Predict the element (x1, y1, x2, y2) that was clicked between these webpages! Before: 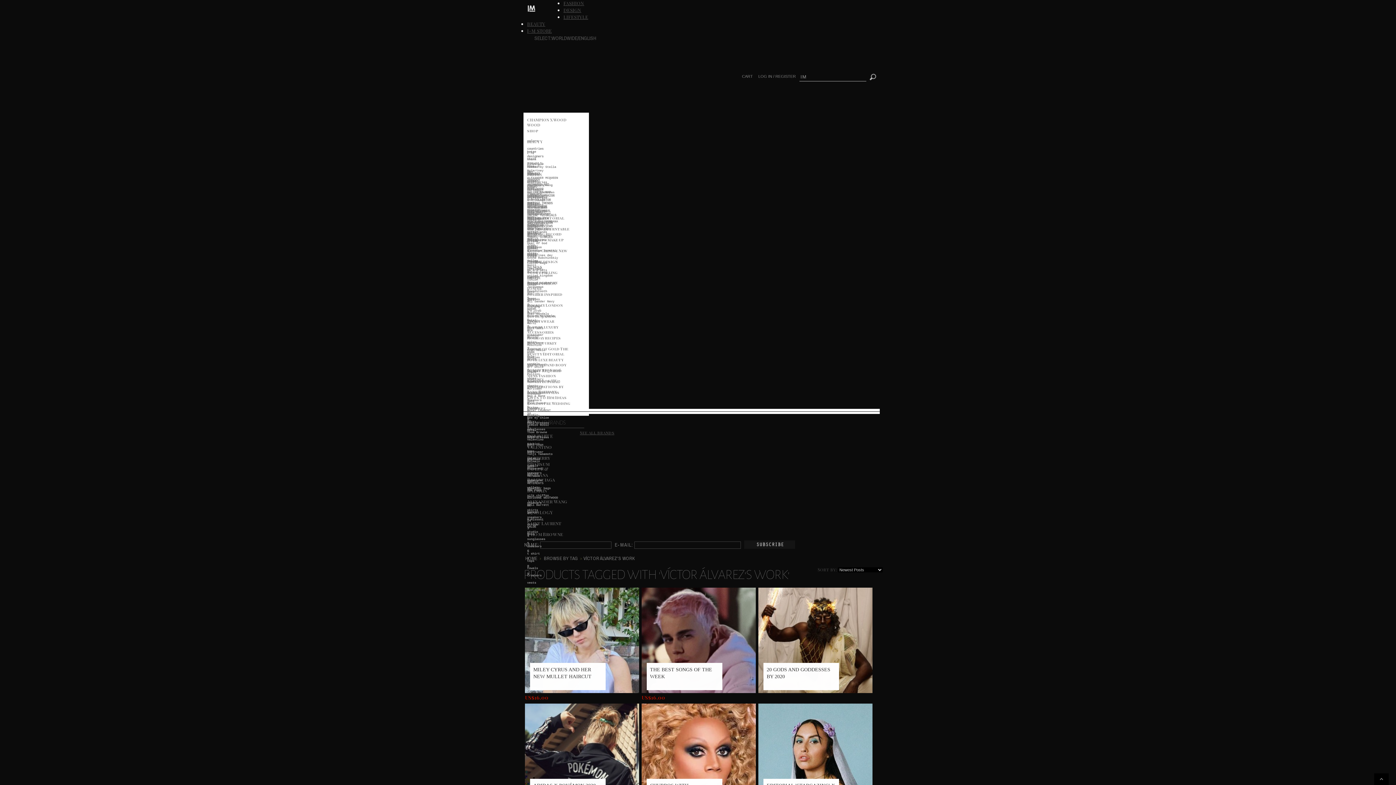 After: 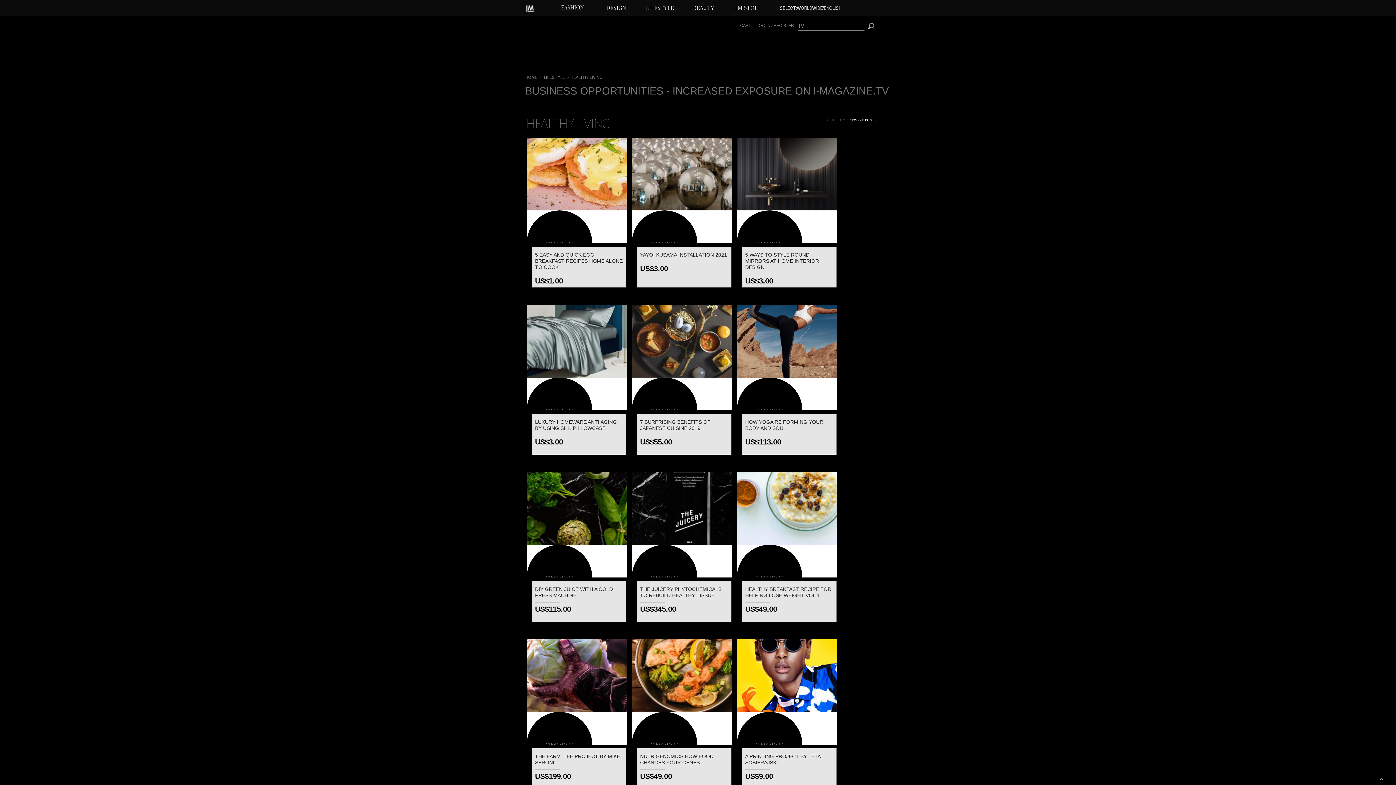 Action: bbox: (527, 218, 580, 224) label: HEALTHY LIVING